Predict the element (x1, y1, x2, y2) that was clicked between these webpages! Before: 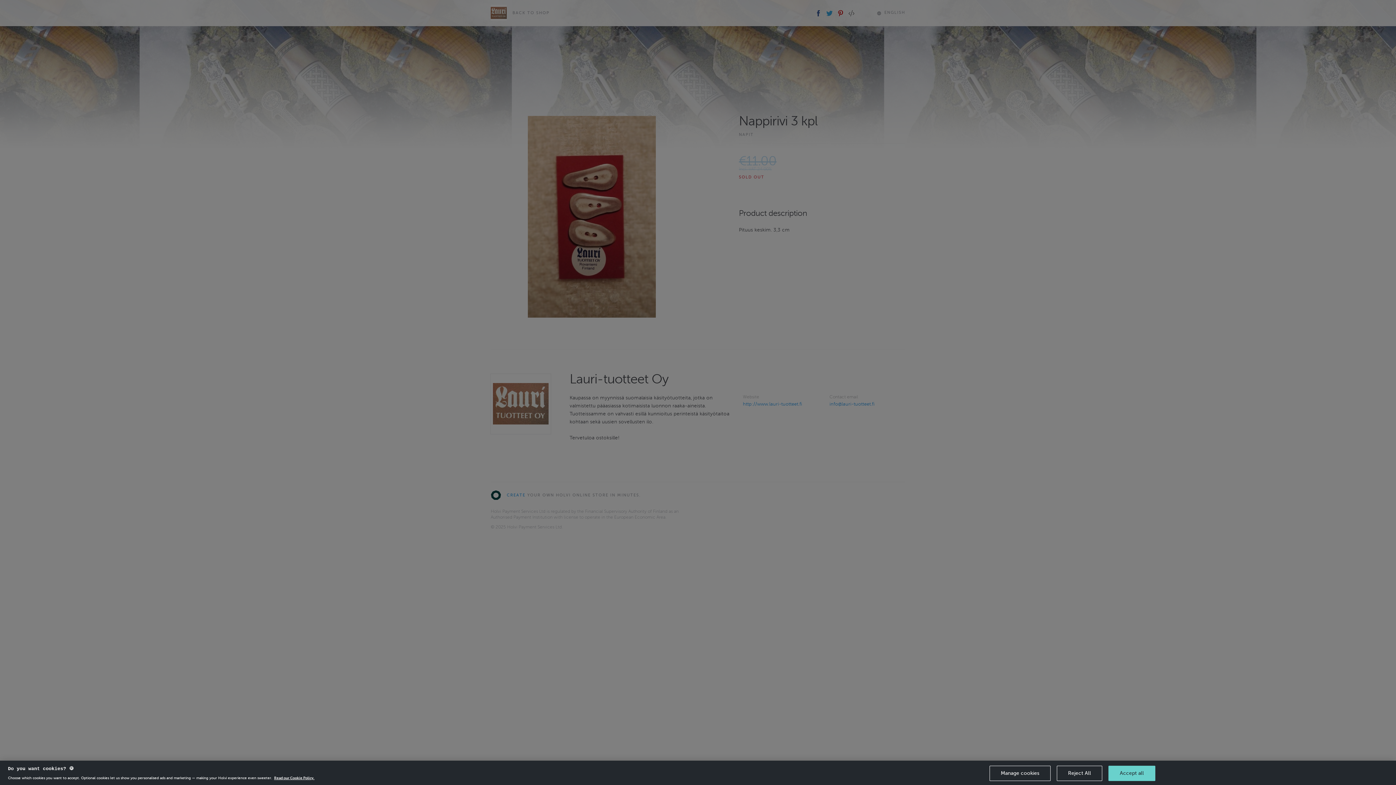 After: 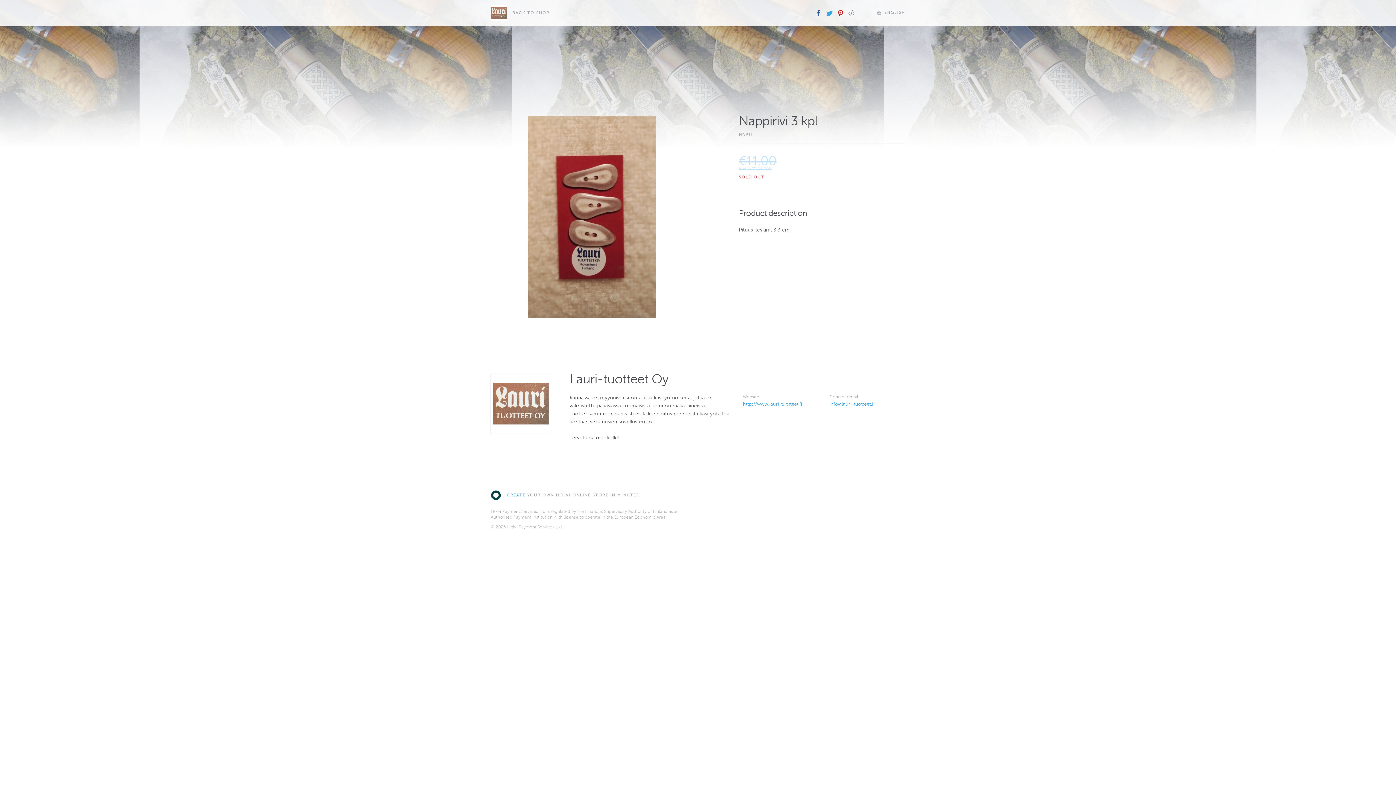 Action: label: Accept all bbox: (1108, 766, 1155, 781)